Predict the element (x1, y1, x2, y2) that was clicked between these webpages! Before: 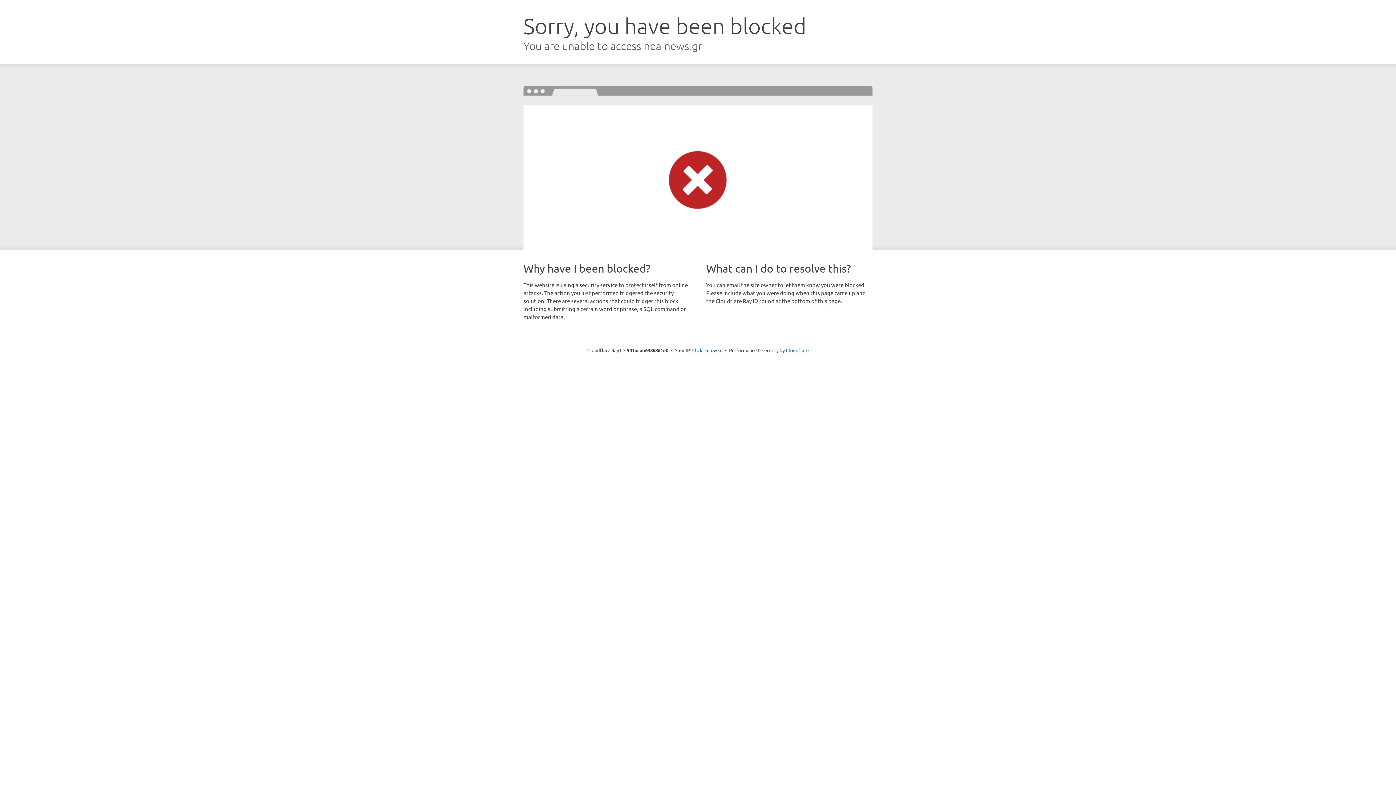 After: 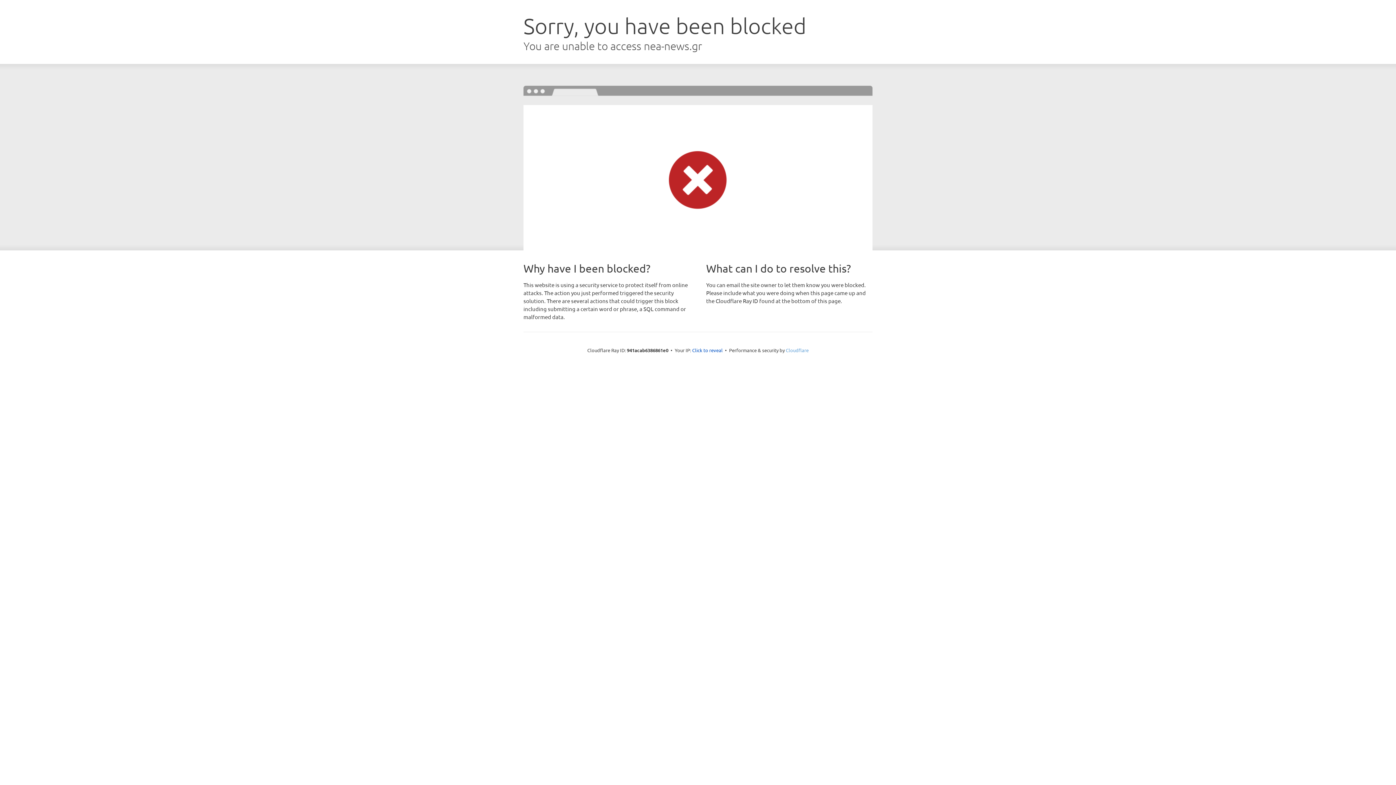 Action: bbox: (786, 347, 808, 353) label: Cloudflare